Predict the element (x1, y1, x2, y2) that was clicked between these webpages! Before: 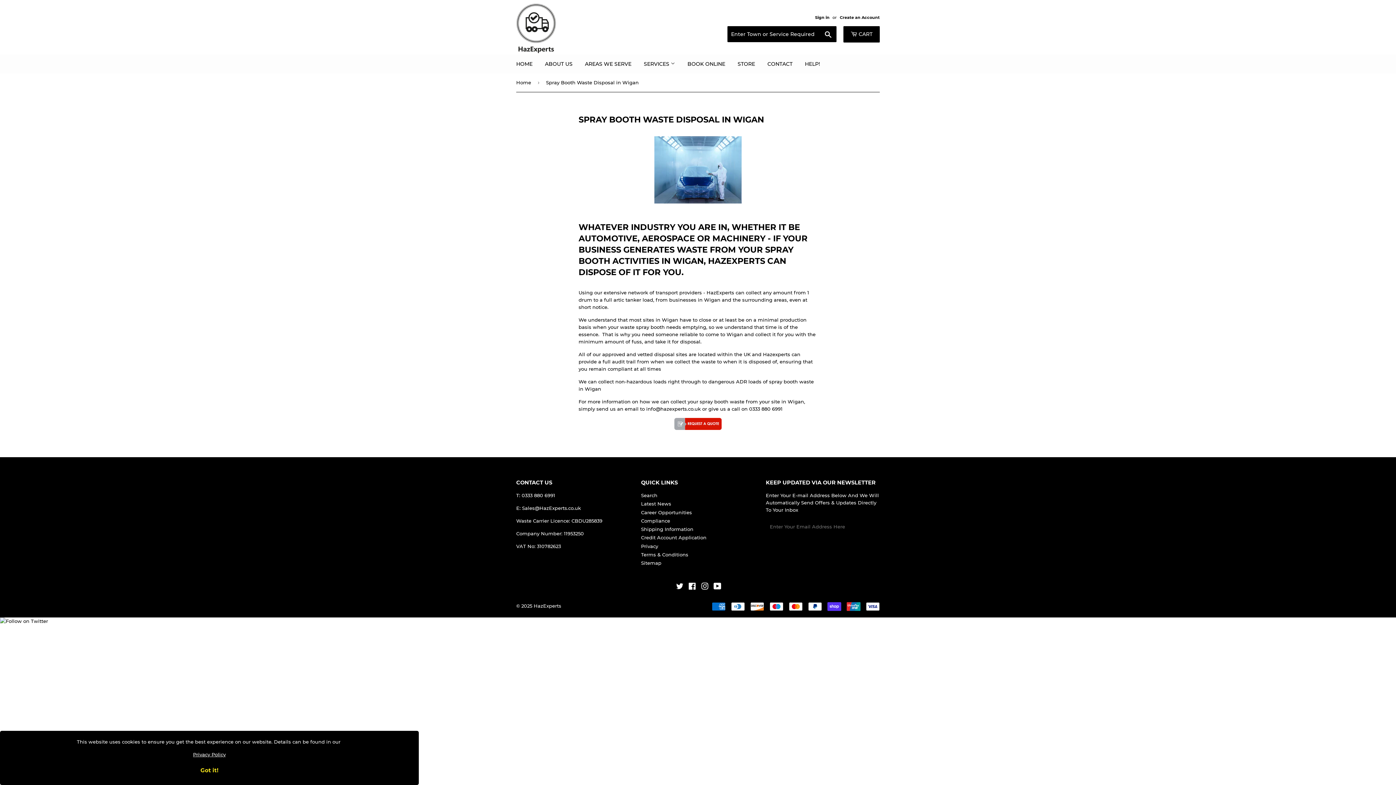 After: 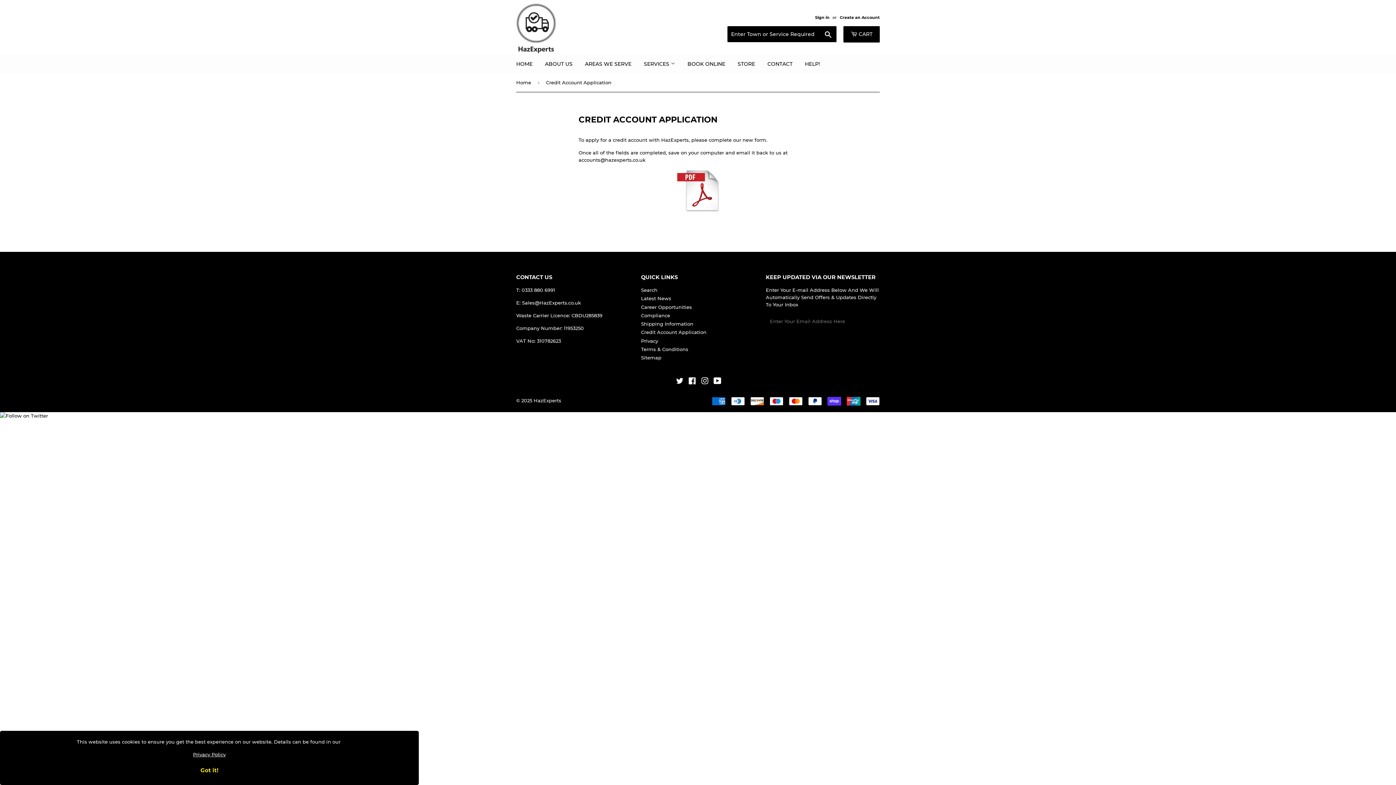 Action: label: Credit Account Application bbox: (641, 535, 706, 540)